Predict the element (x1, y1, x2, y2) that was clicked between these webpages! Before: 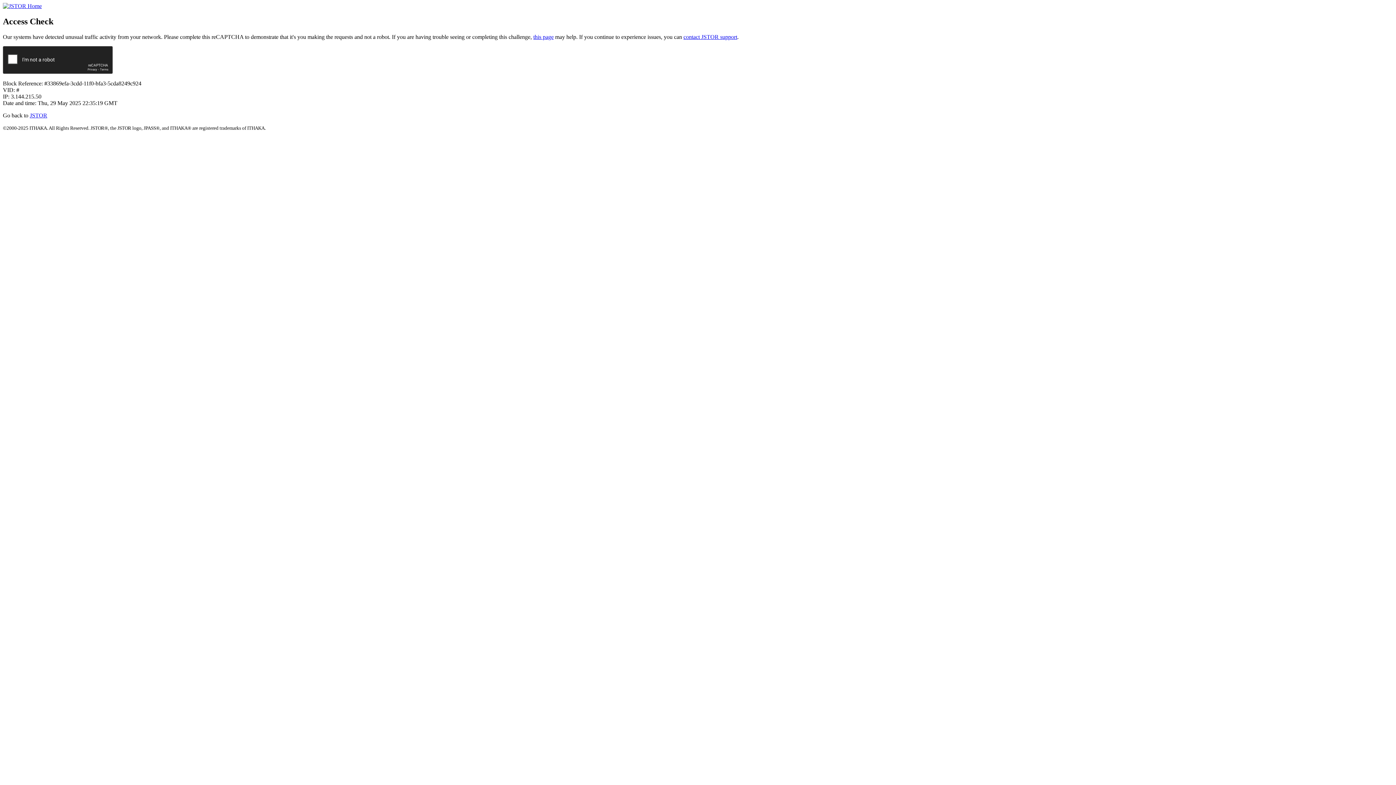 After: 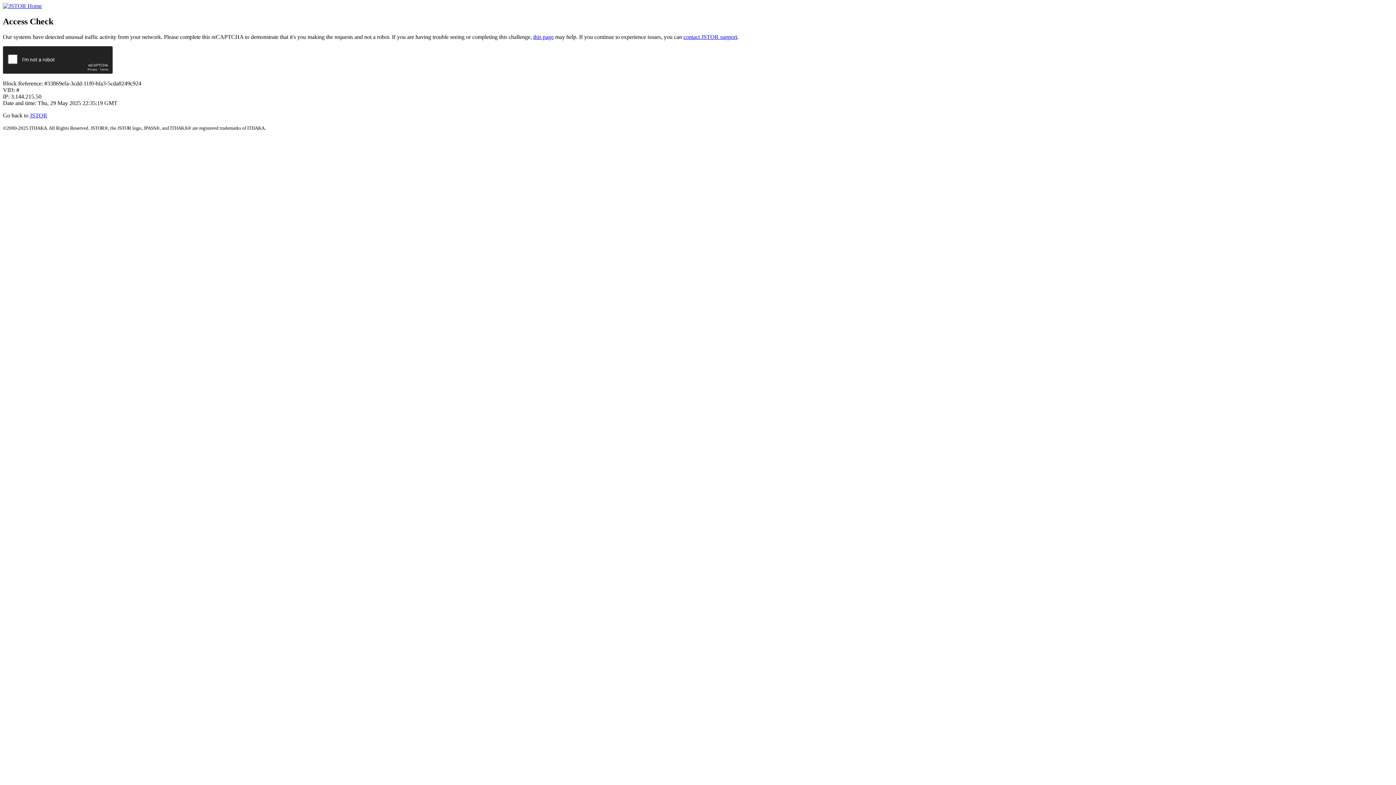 Action: bbox: (683, 33, 737, 39) label: contact JSTOR support